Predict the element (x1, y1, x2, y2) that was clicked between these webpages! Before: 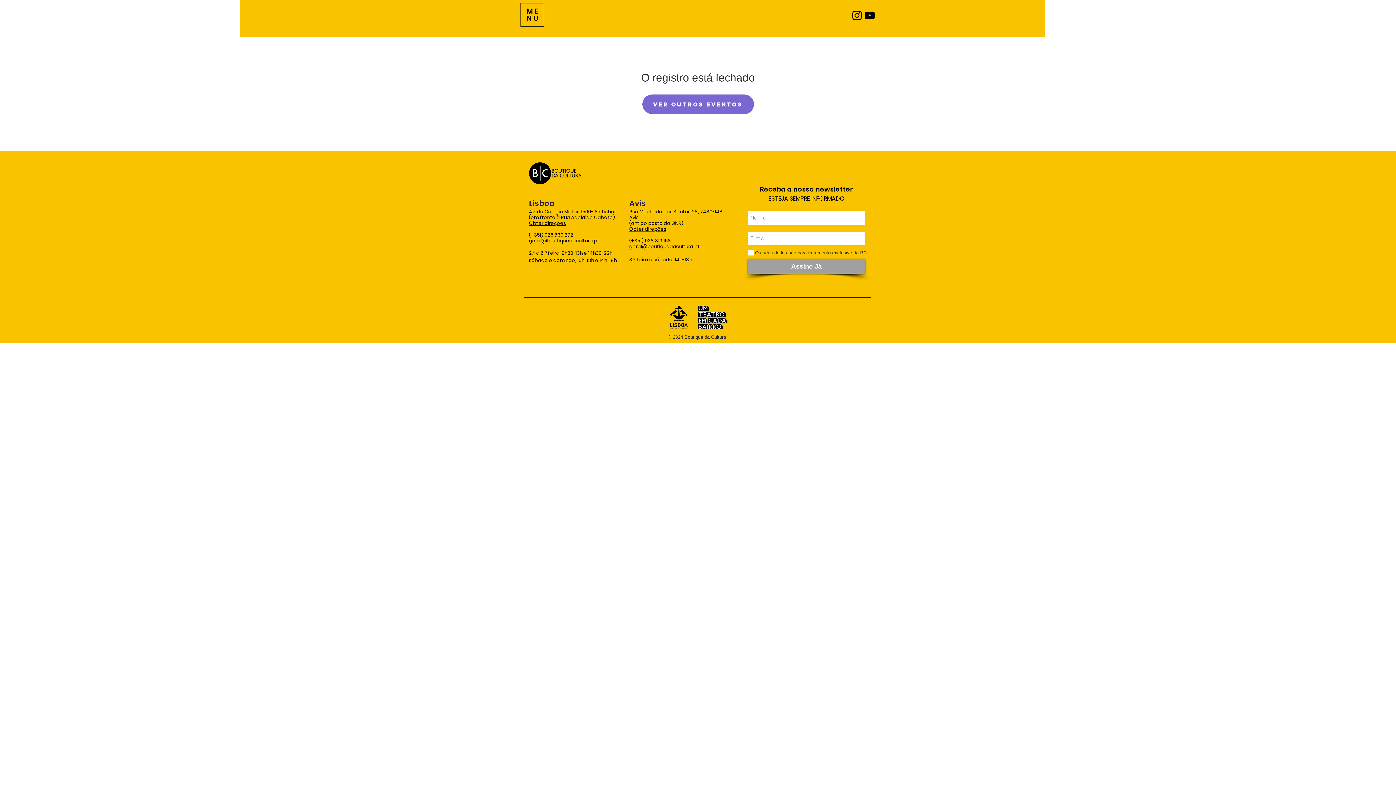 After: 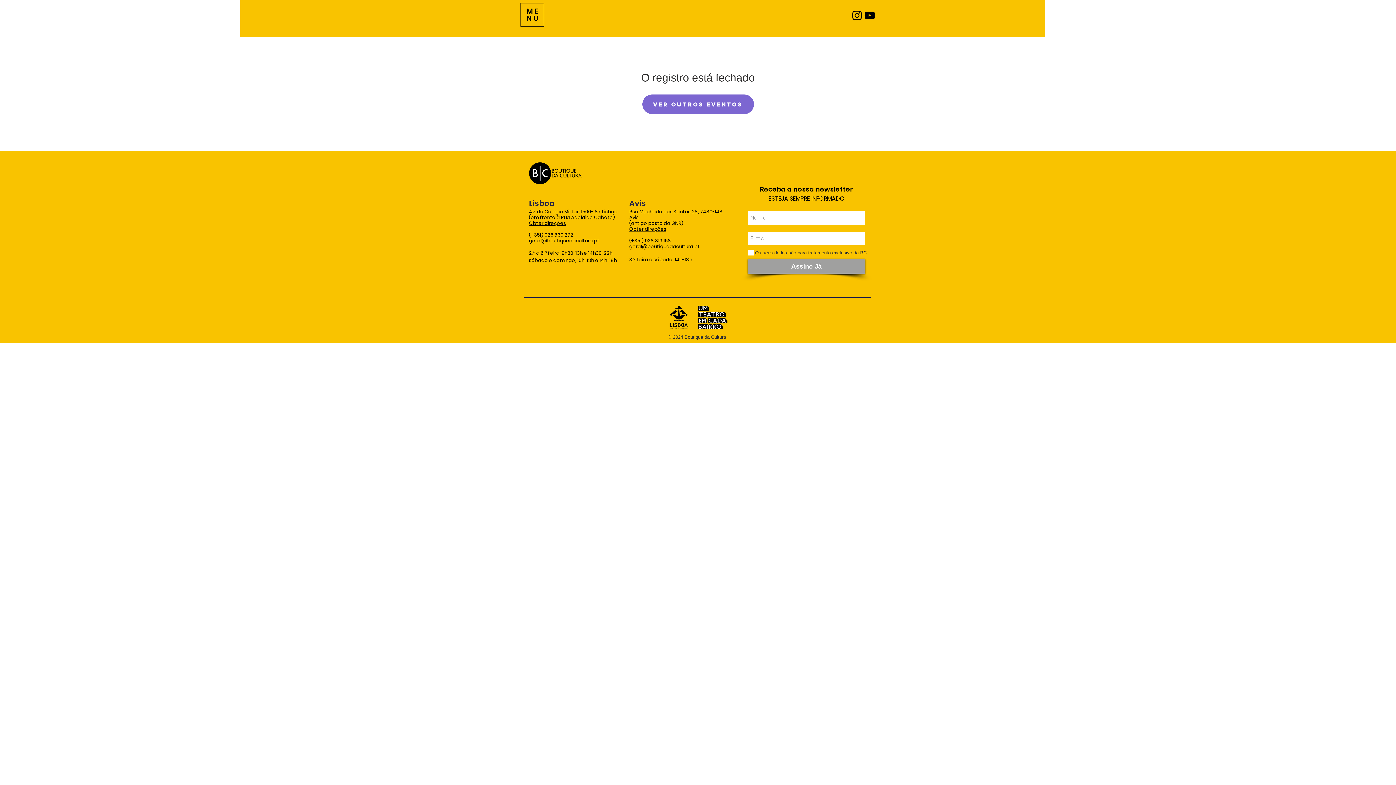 Action: label: YouTube bbox: (863, 9, 876, 21)